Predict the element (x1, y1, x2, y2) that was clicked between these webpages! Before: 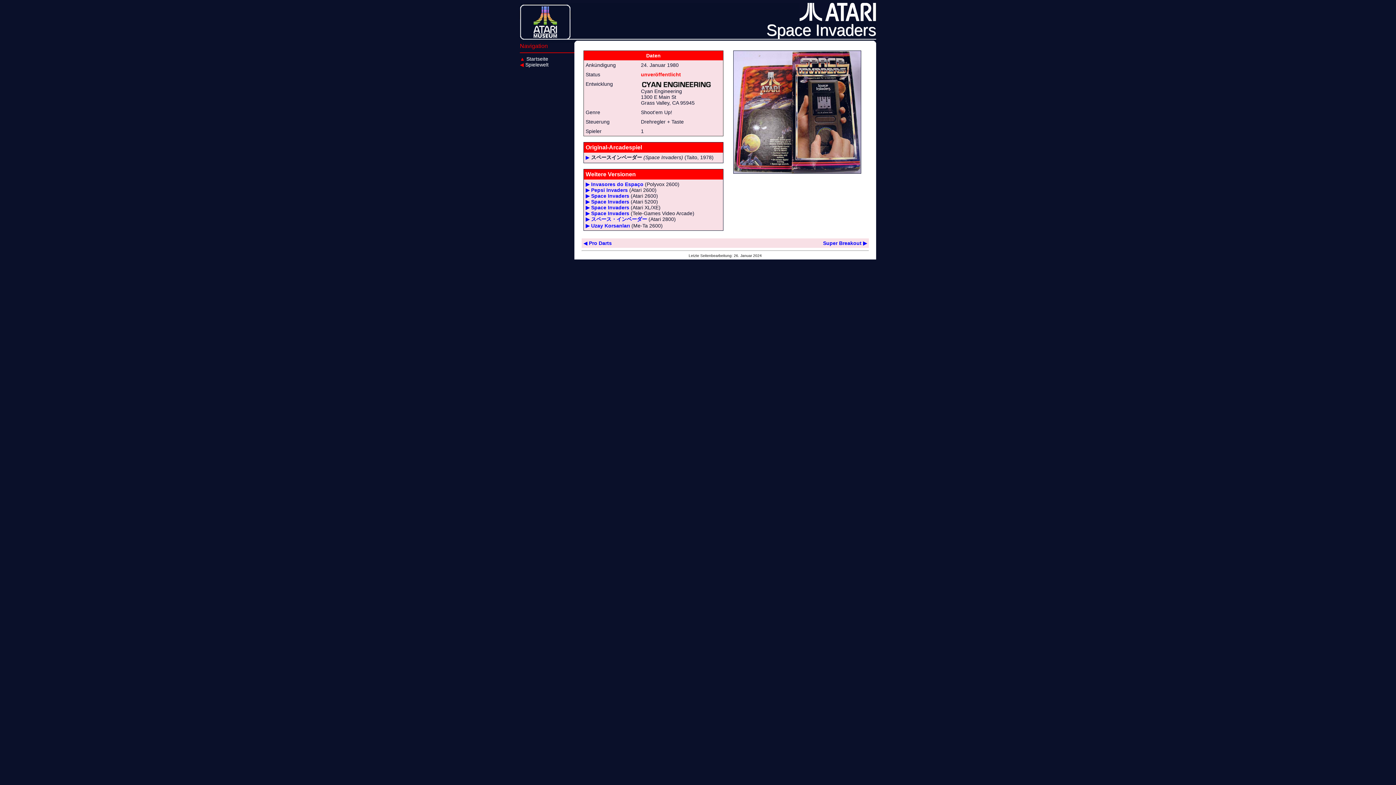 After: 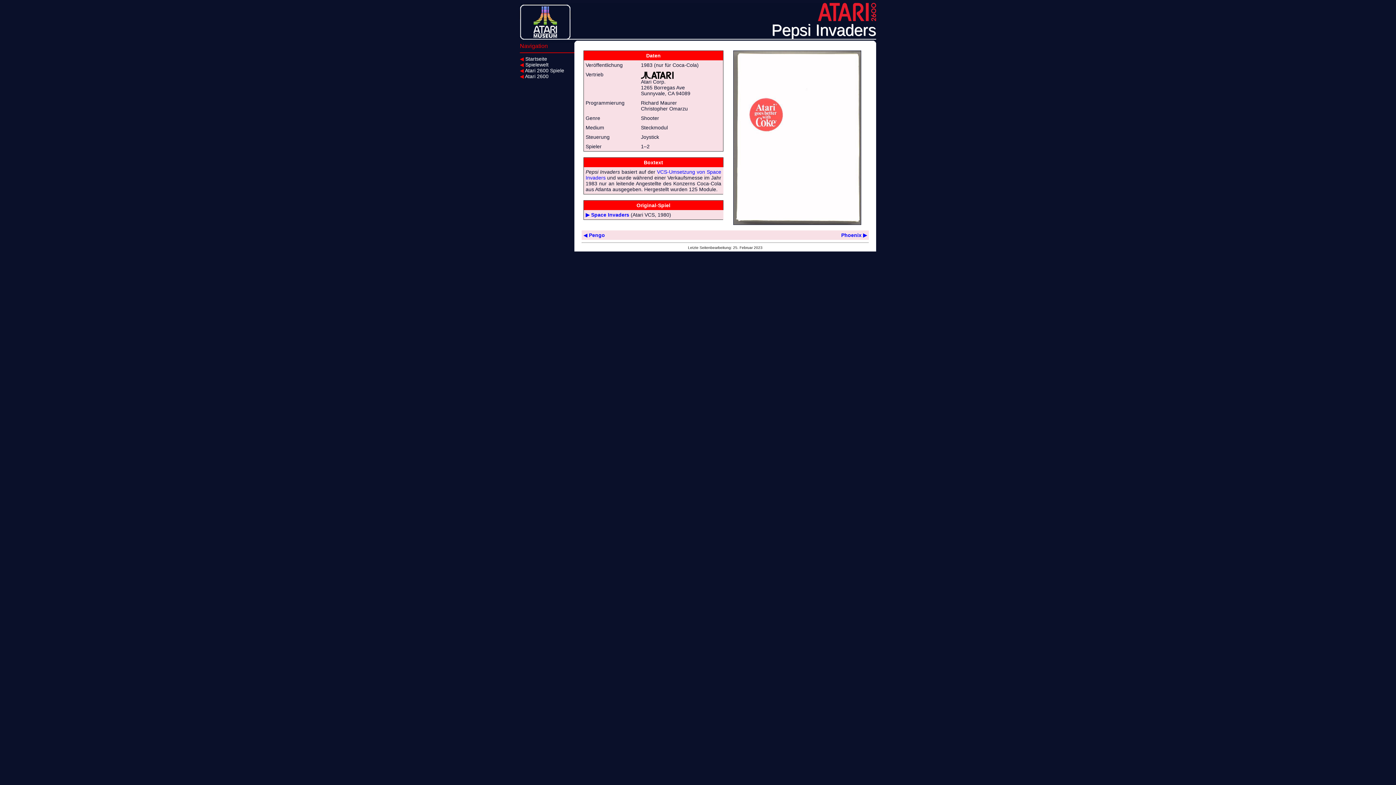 Action: label: Pepsi Invaders bbox: (591, 187, 628, 193)